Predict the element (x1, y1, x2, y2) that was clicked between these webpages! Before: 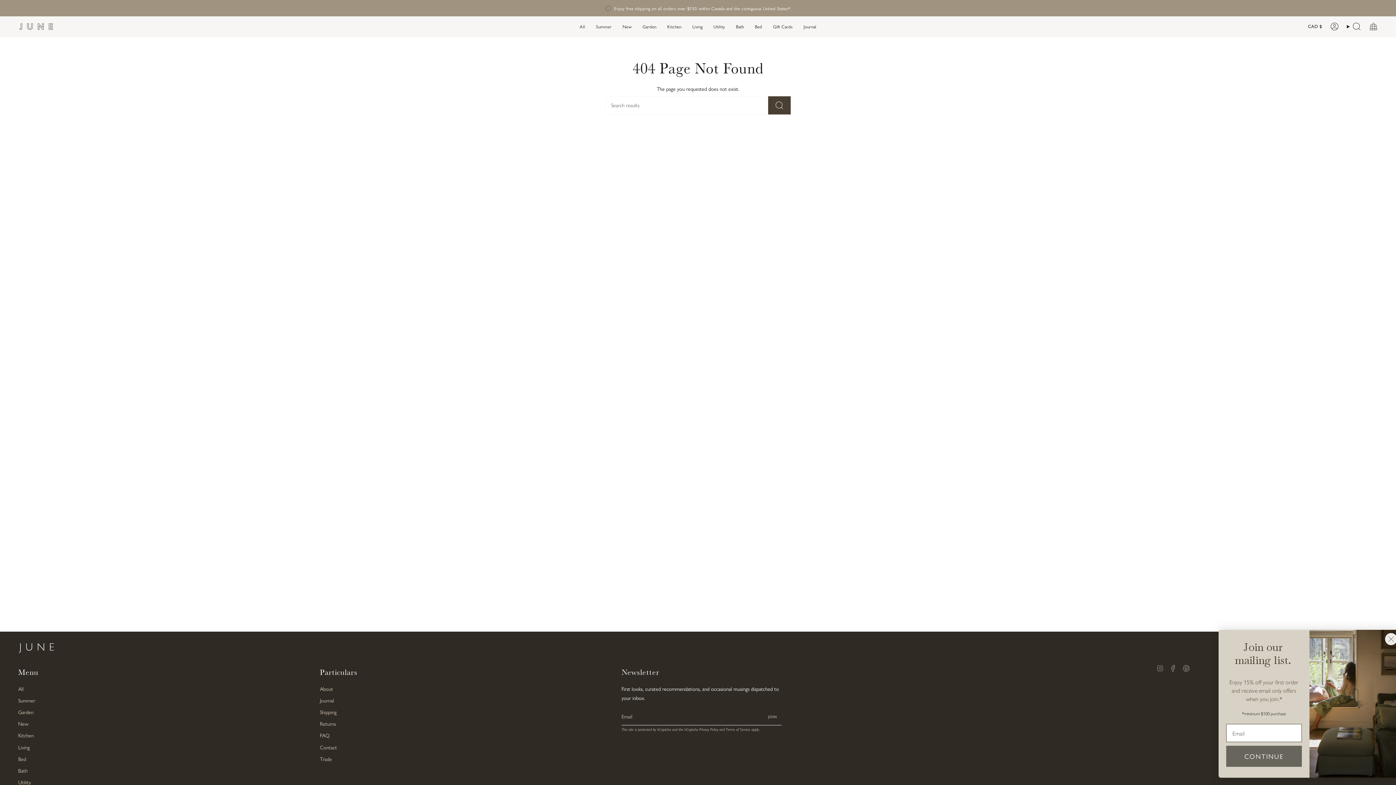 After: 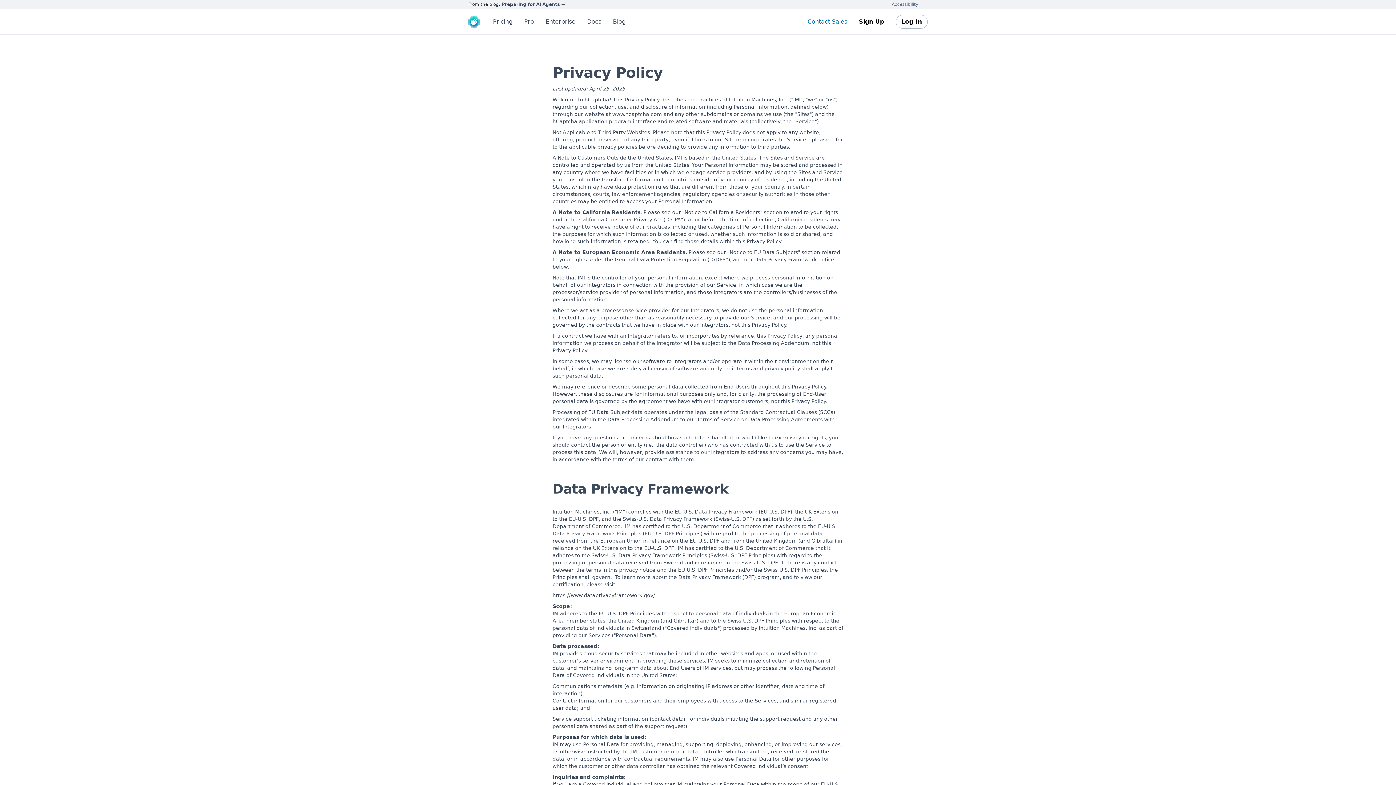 Action: label: Privacy Policy bbox: (699, 726, 718, 732)